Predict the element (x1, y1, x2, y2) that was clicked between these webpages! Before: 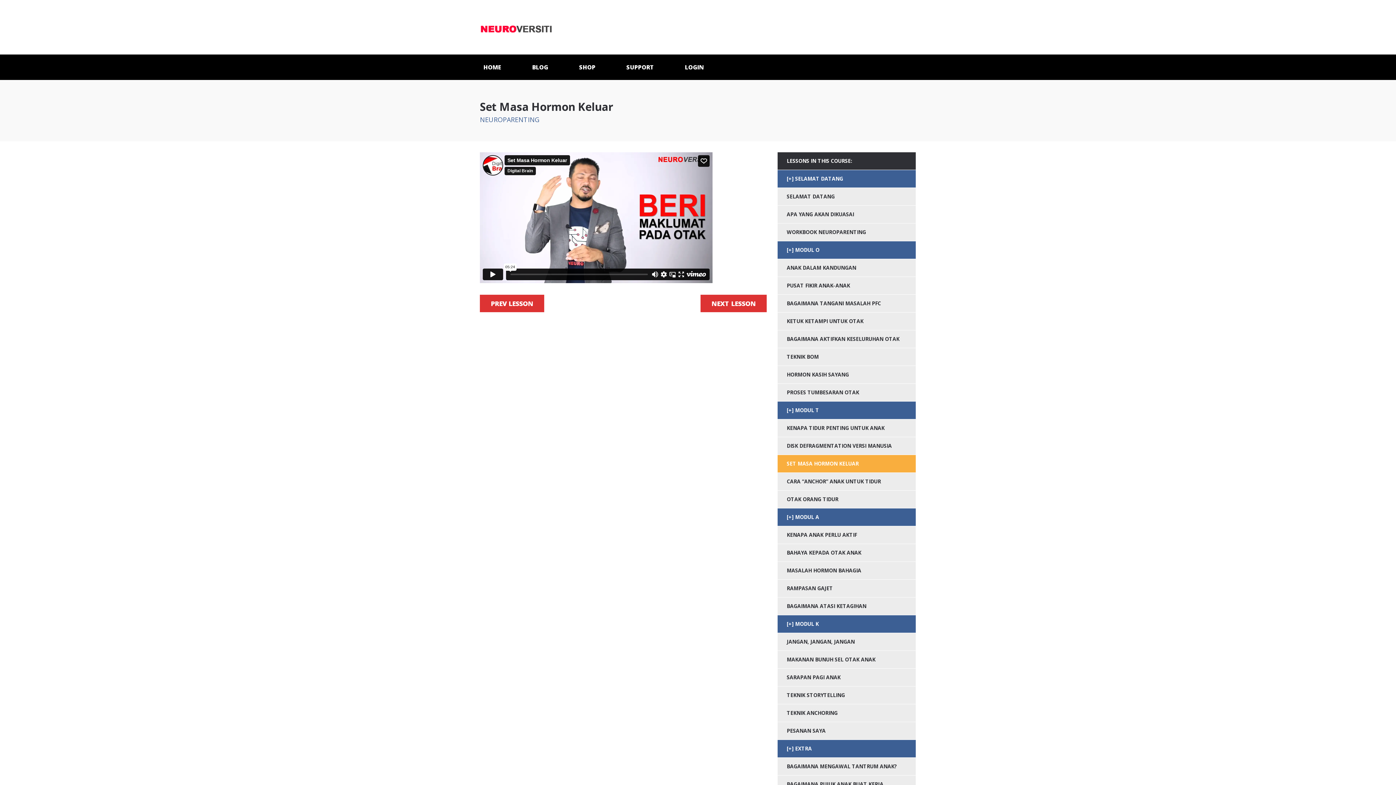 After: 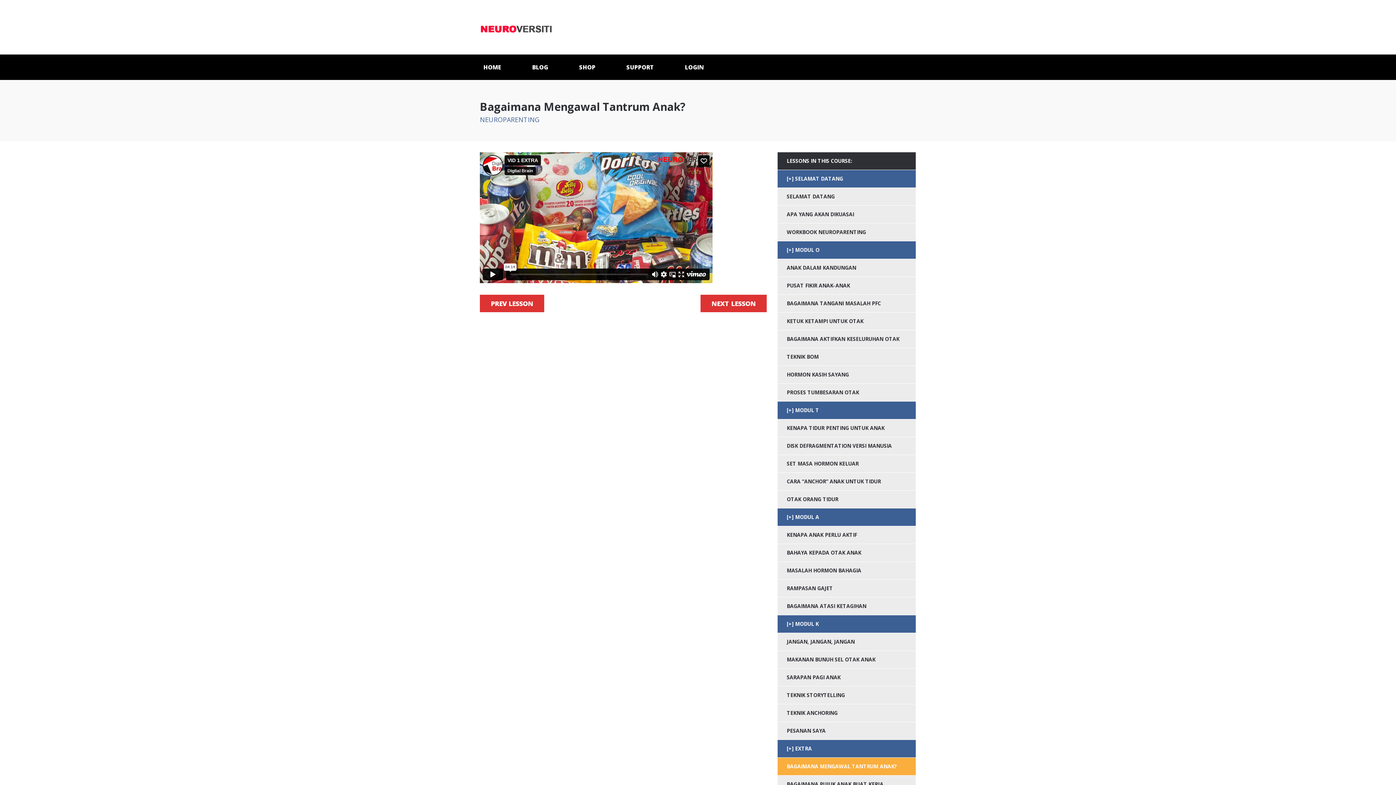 Action: label: BAGAIMANA MENGAWAL TANTRUM ANAK? bbox: (777, 758, 915, 775)